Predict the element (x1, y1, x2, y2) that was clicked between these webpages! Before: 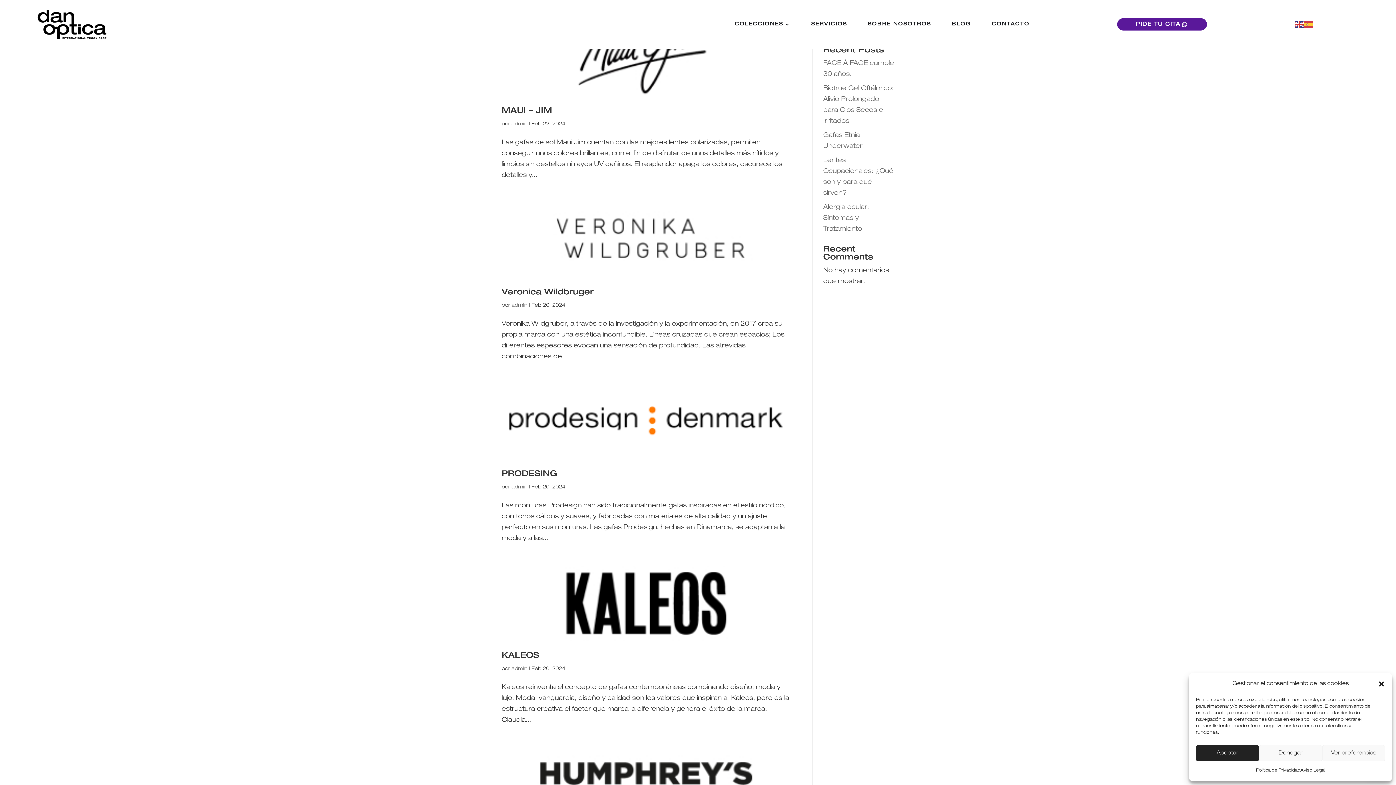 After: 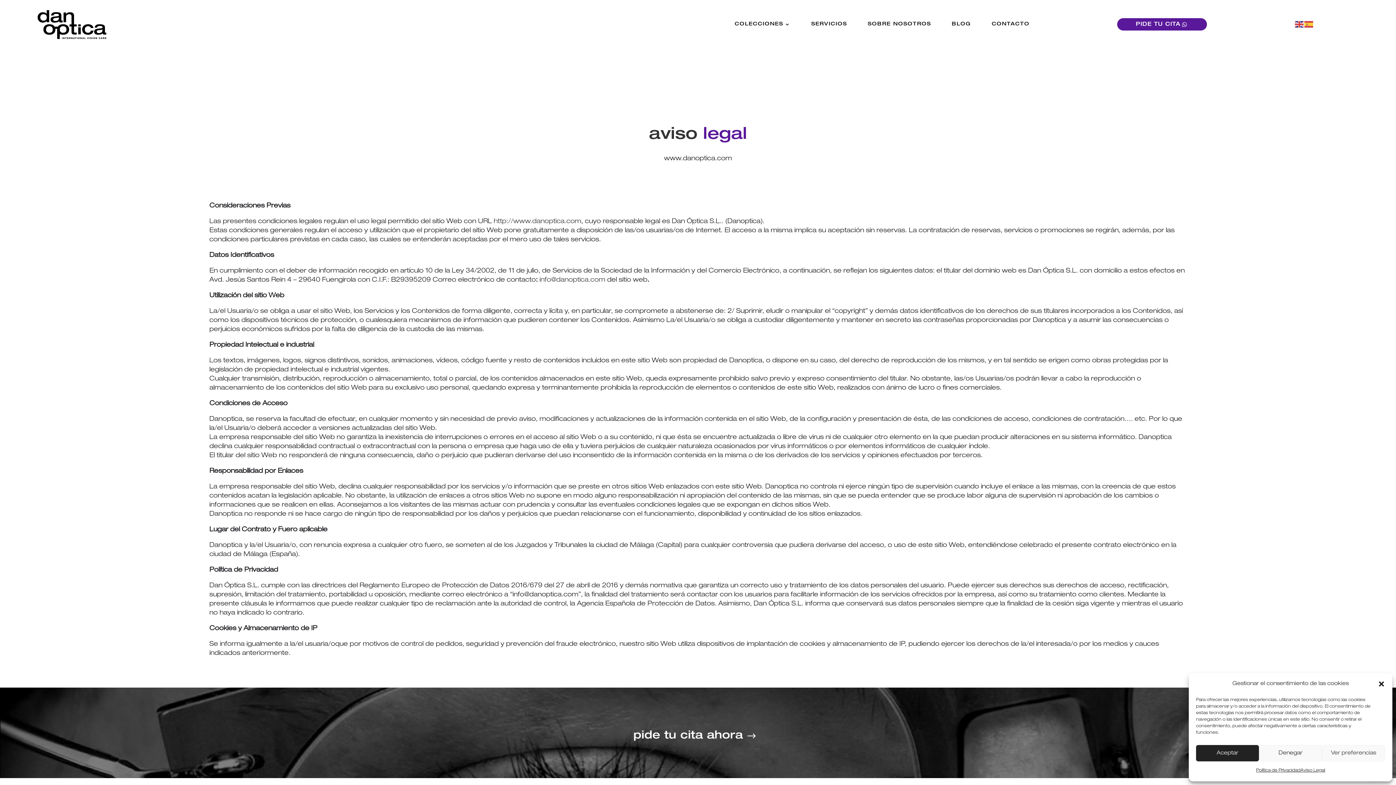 Action: label: Aviso Legal bbox: (1300, 765, 1325, 776)